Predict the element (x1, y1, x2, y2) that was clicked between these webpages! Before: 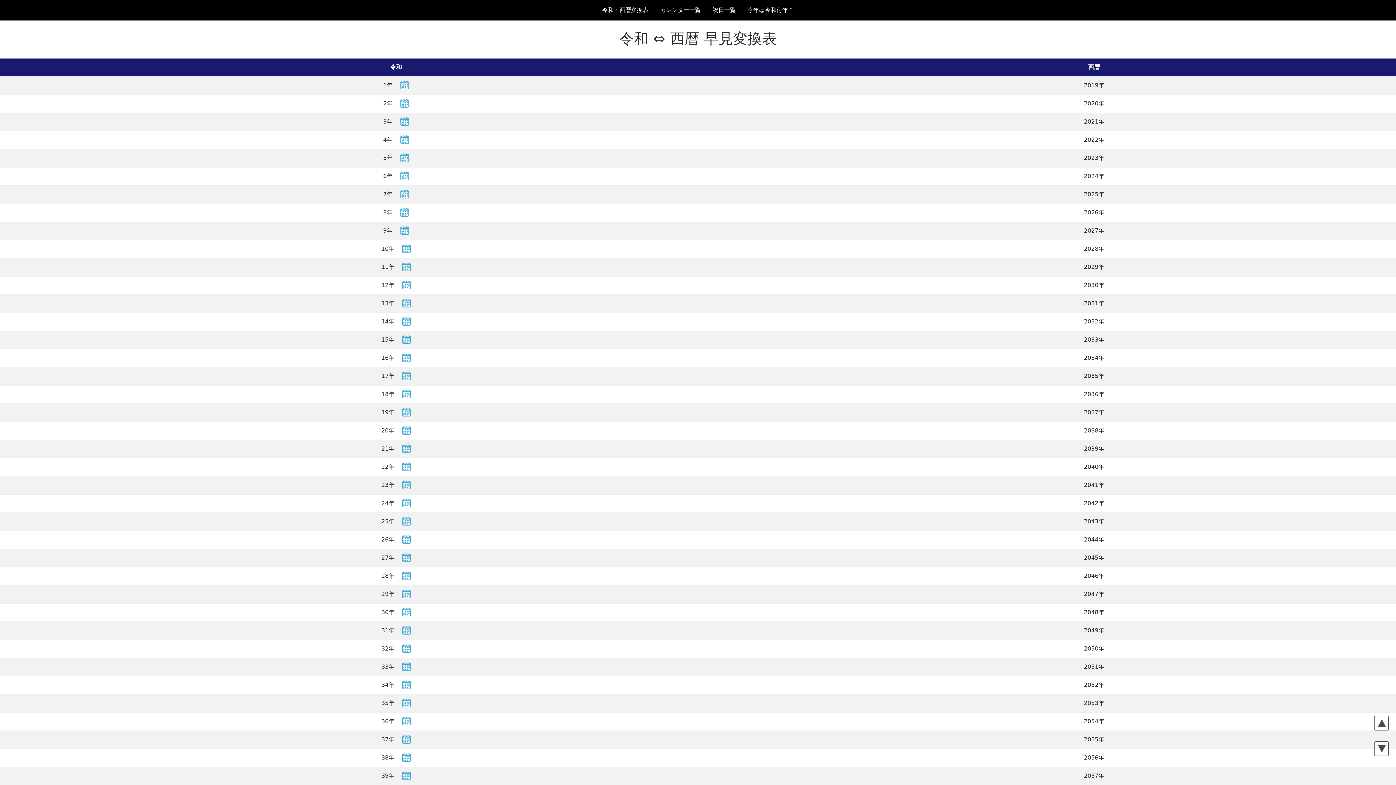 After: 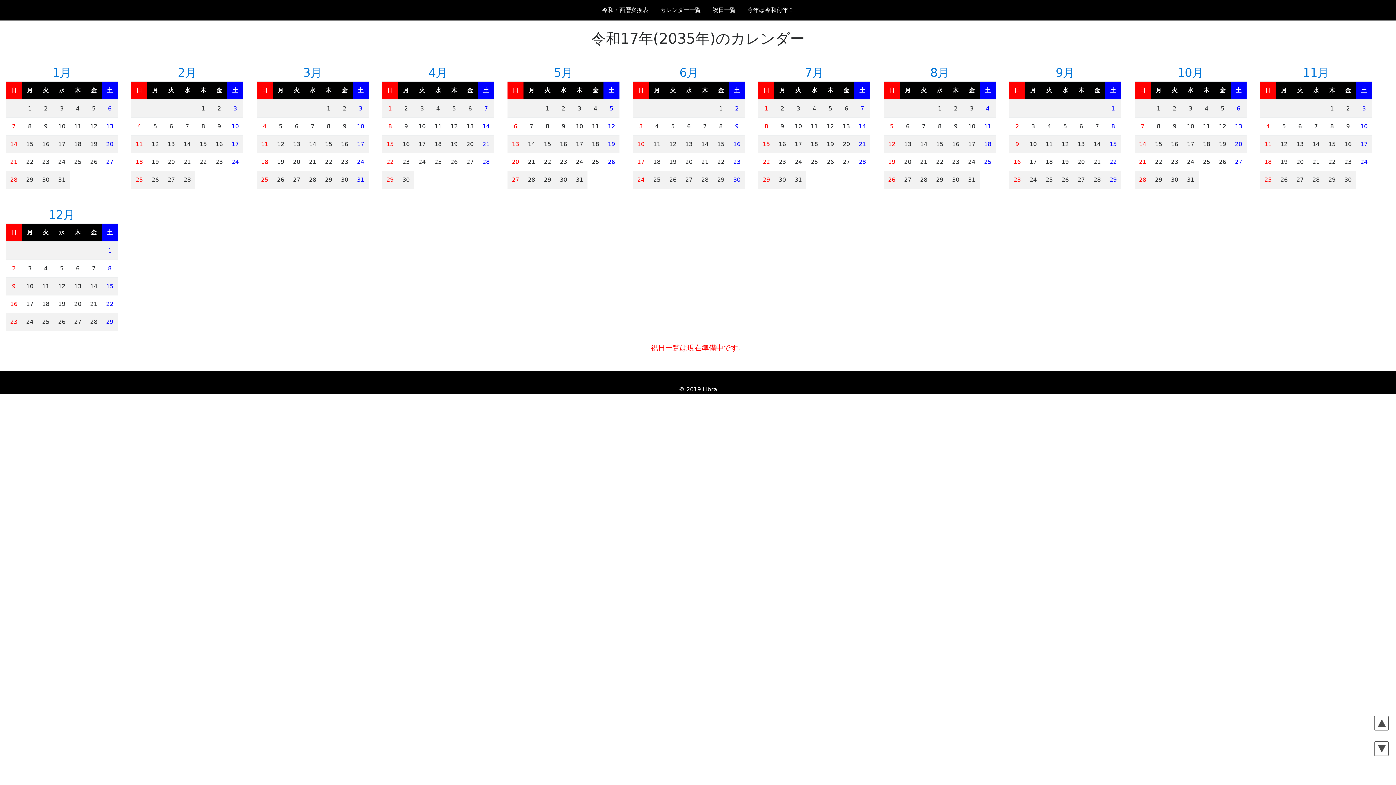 Action: bbox: (396, 372, 410, 379)